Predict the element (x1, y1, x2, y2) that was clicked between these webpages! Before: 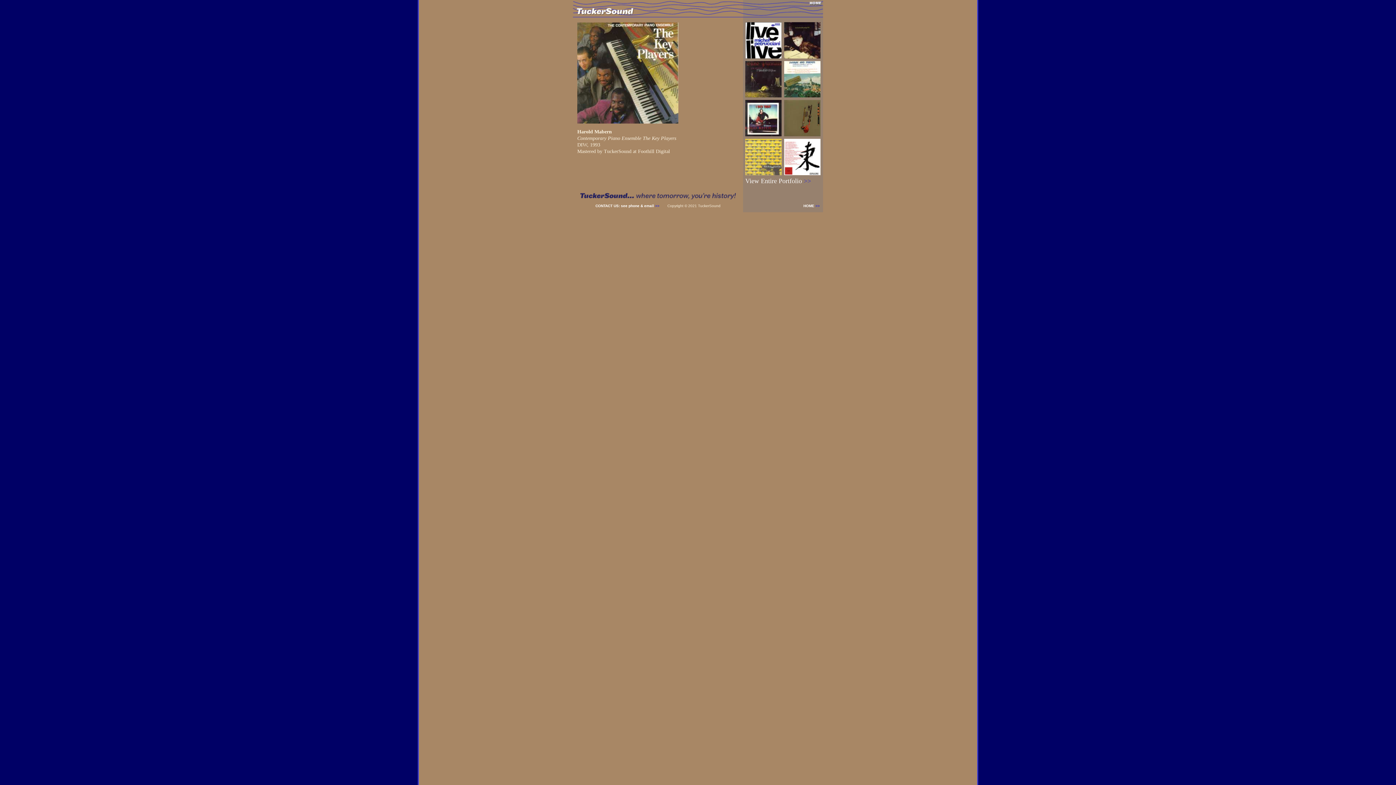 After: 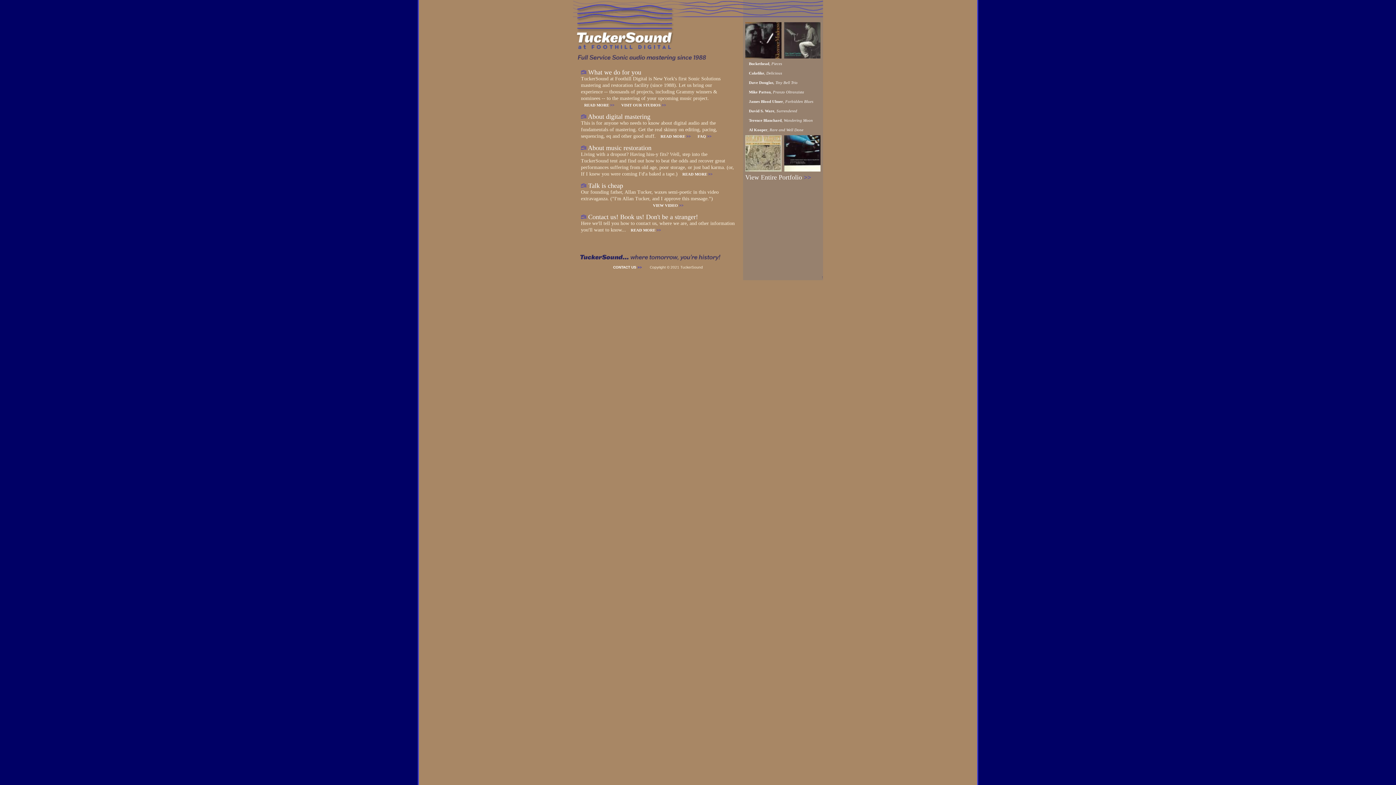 Action: bbox: (743, 13, 823, 19)